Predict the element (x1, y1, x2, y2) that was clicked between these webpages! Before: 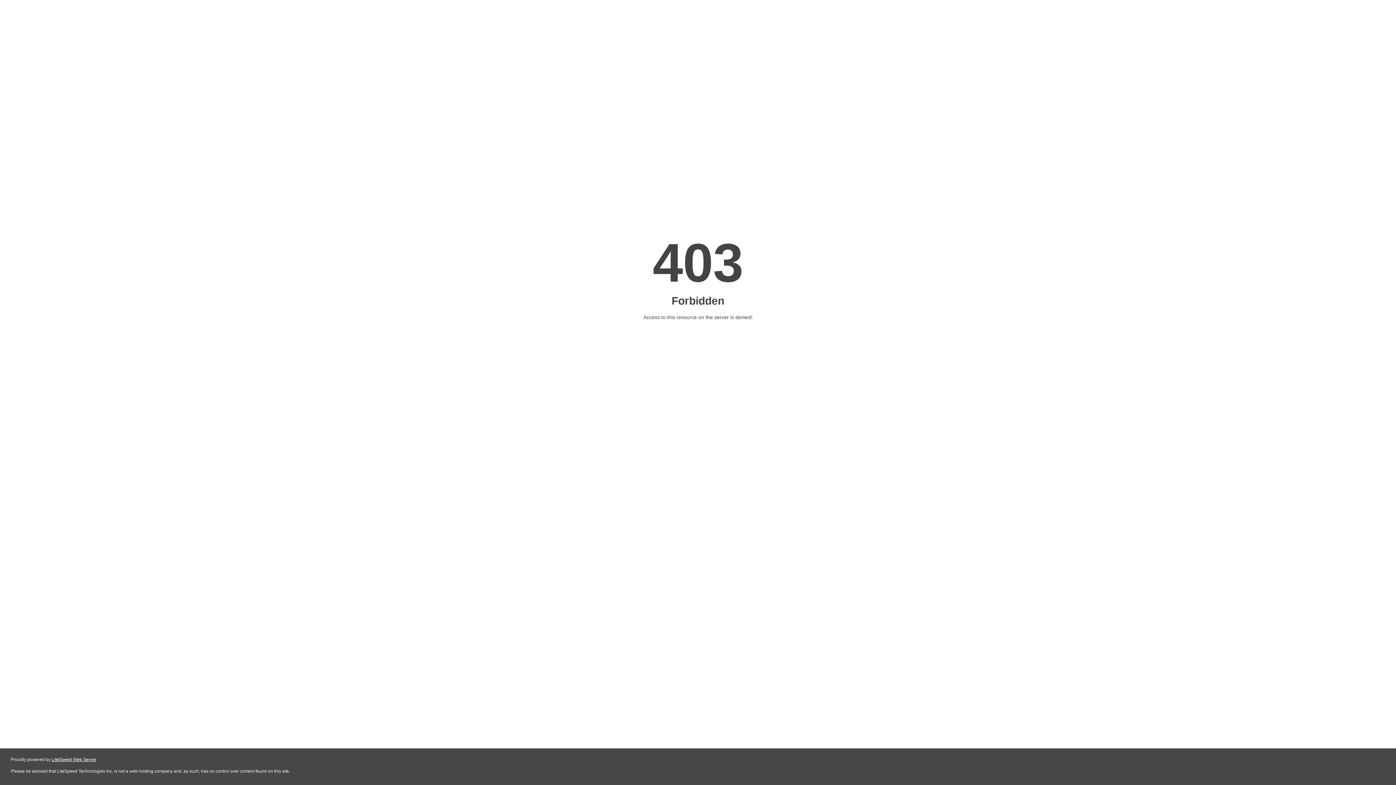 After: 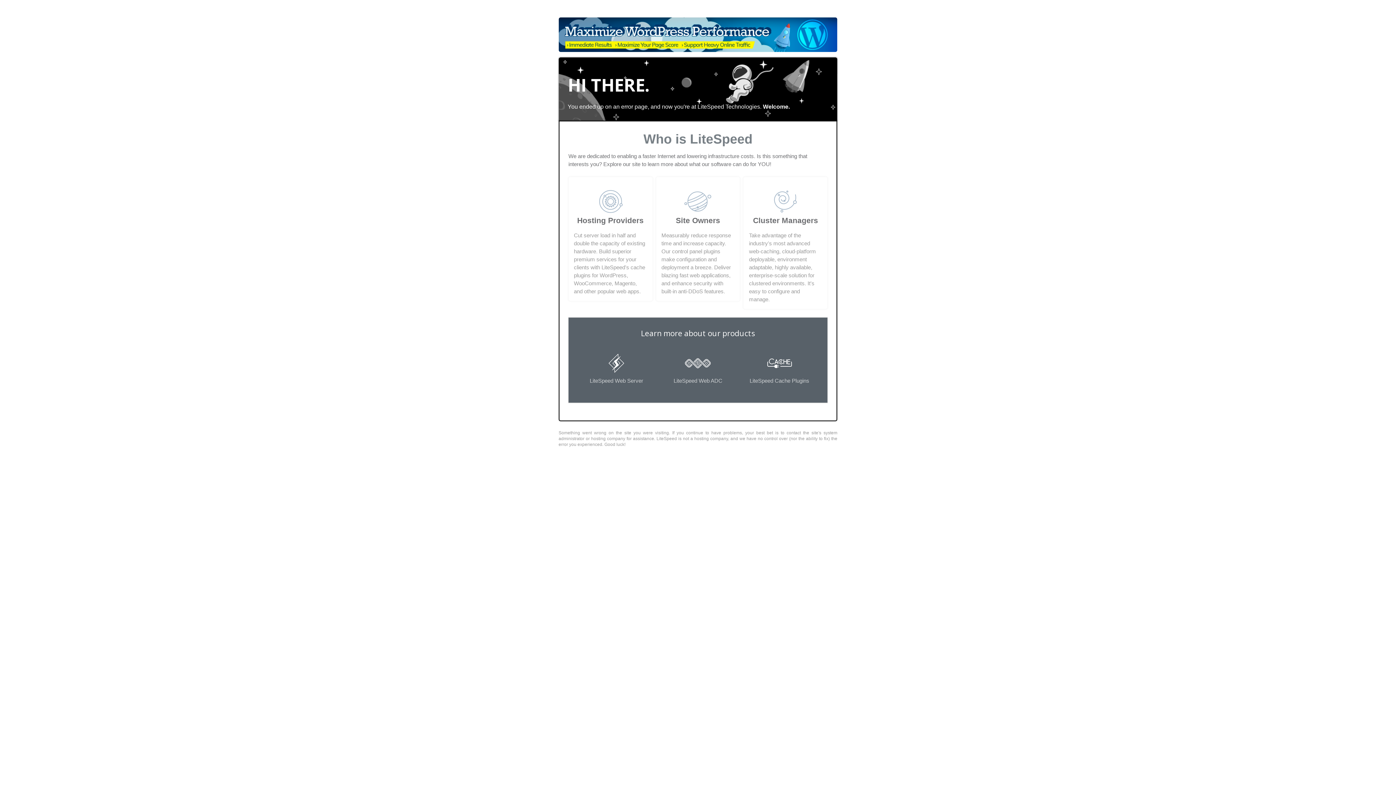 Action: bbox: (51, 757, 96, 762) label: LiteSpeed Web Server